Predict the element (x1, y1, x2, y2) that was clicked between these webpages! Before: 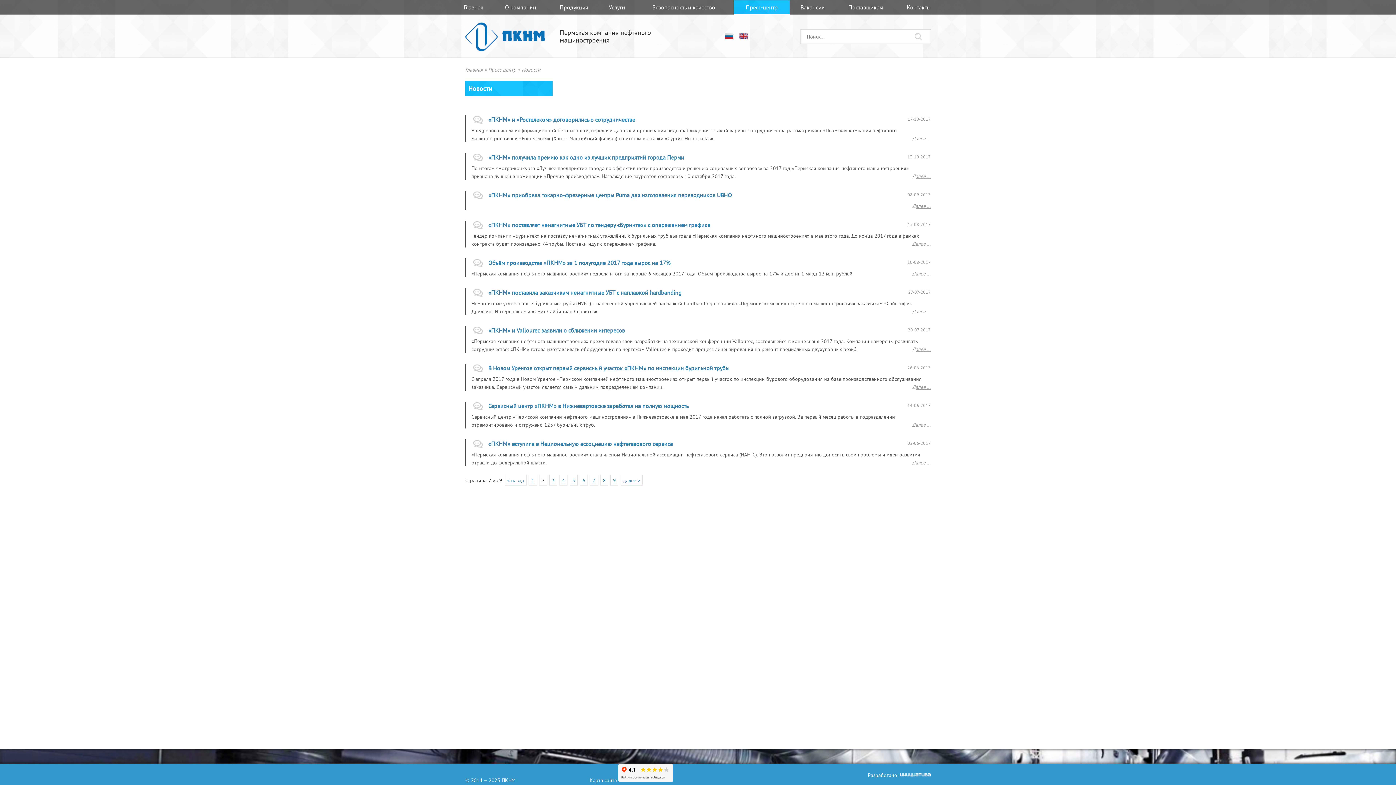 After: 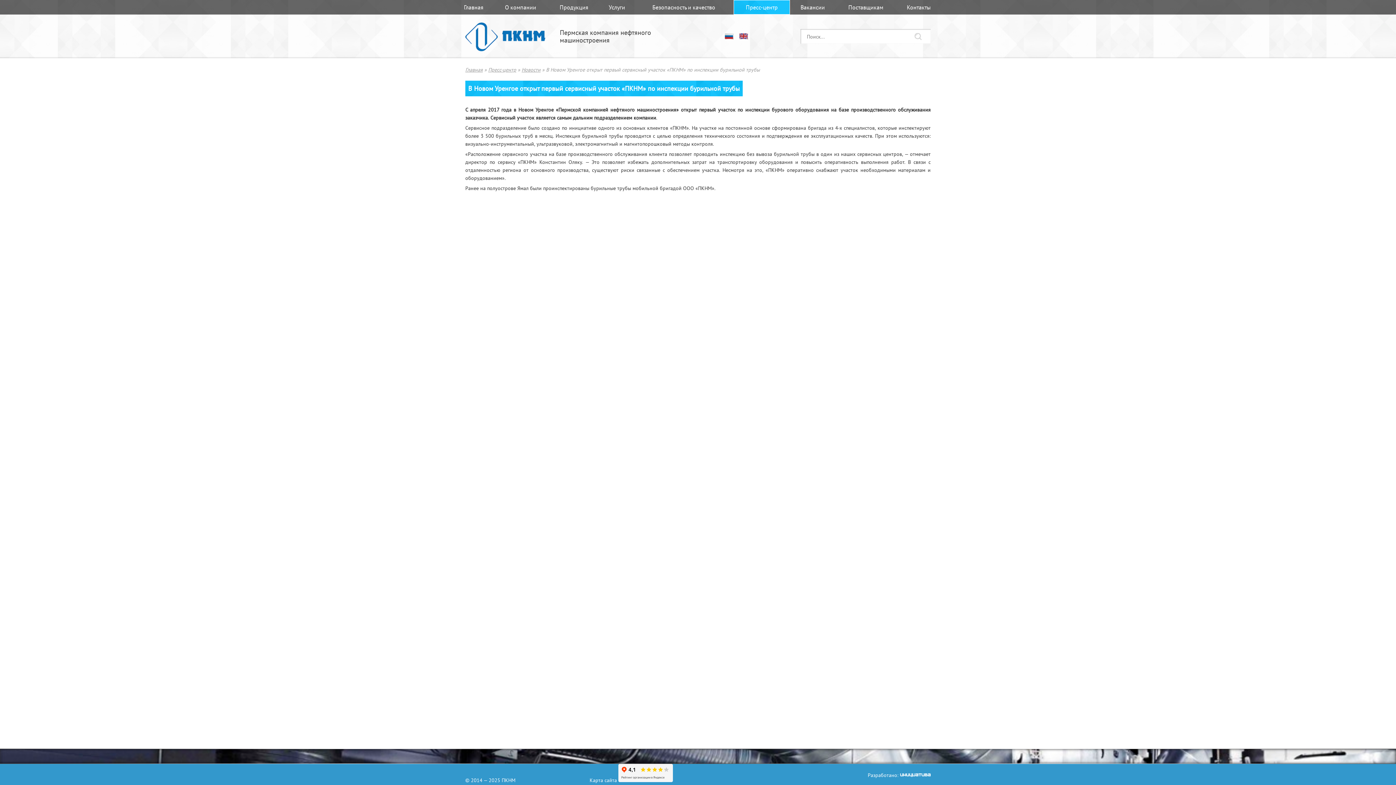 Action: label: Далее ... bbox: (909, 382, 930, 390)